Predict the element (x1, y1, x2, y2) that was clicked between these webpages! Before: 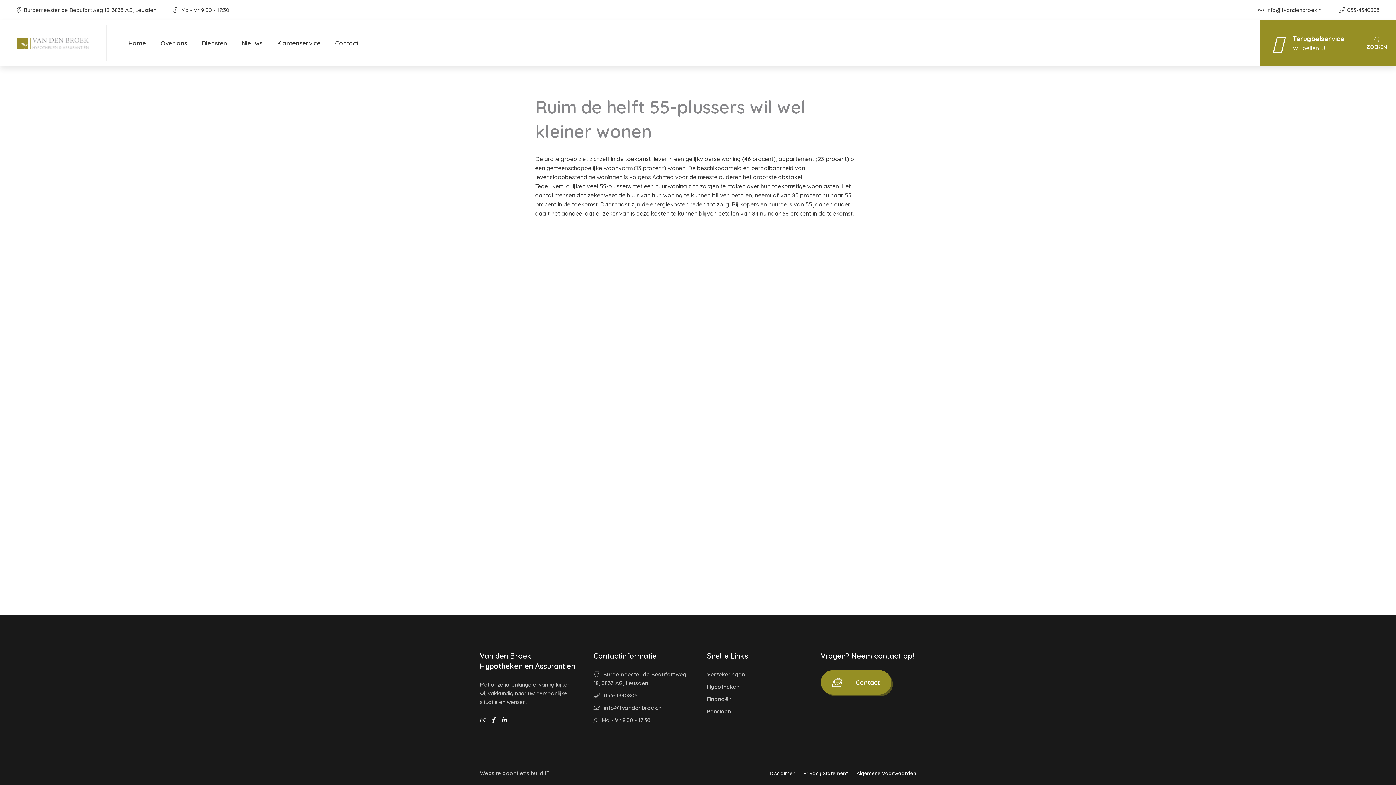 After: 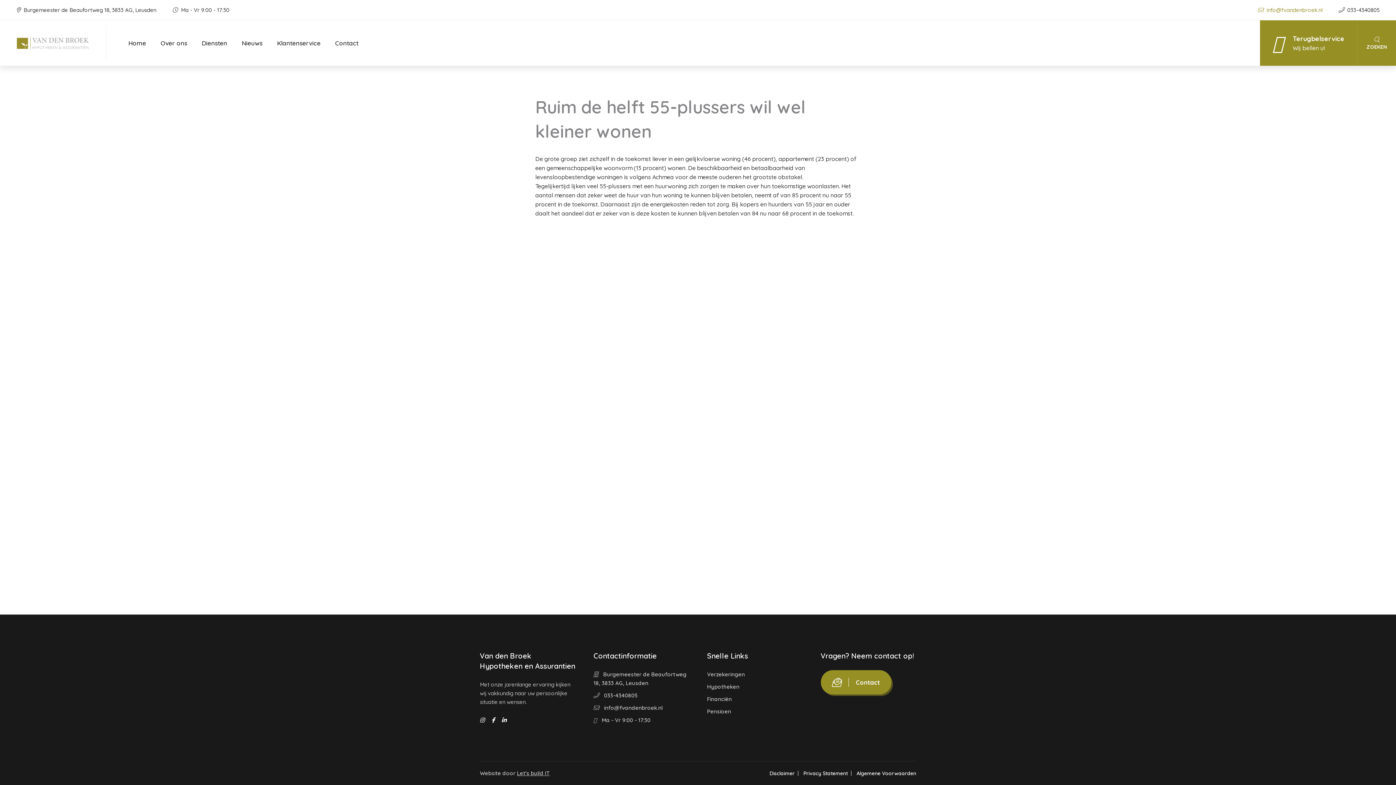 Action: bbox: (1258, 6, 1324, 13) label:  info@fvandenbroek.nl 